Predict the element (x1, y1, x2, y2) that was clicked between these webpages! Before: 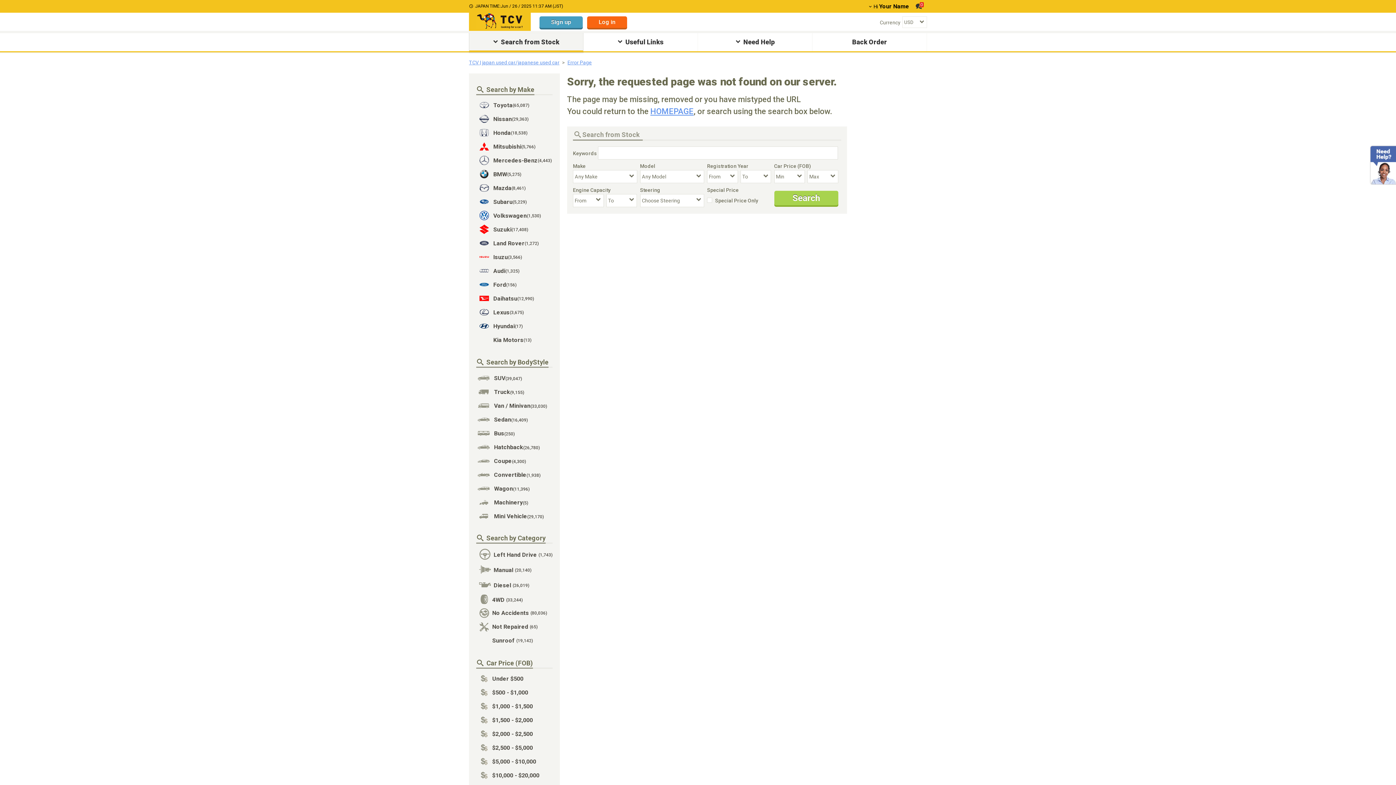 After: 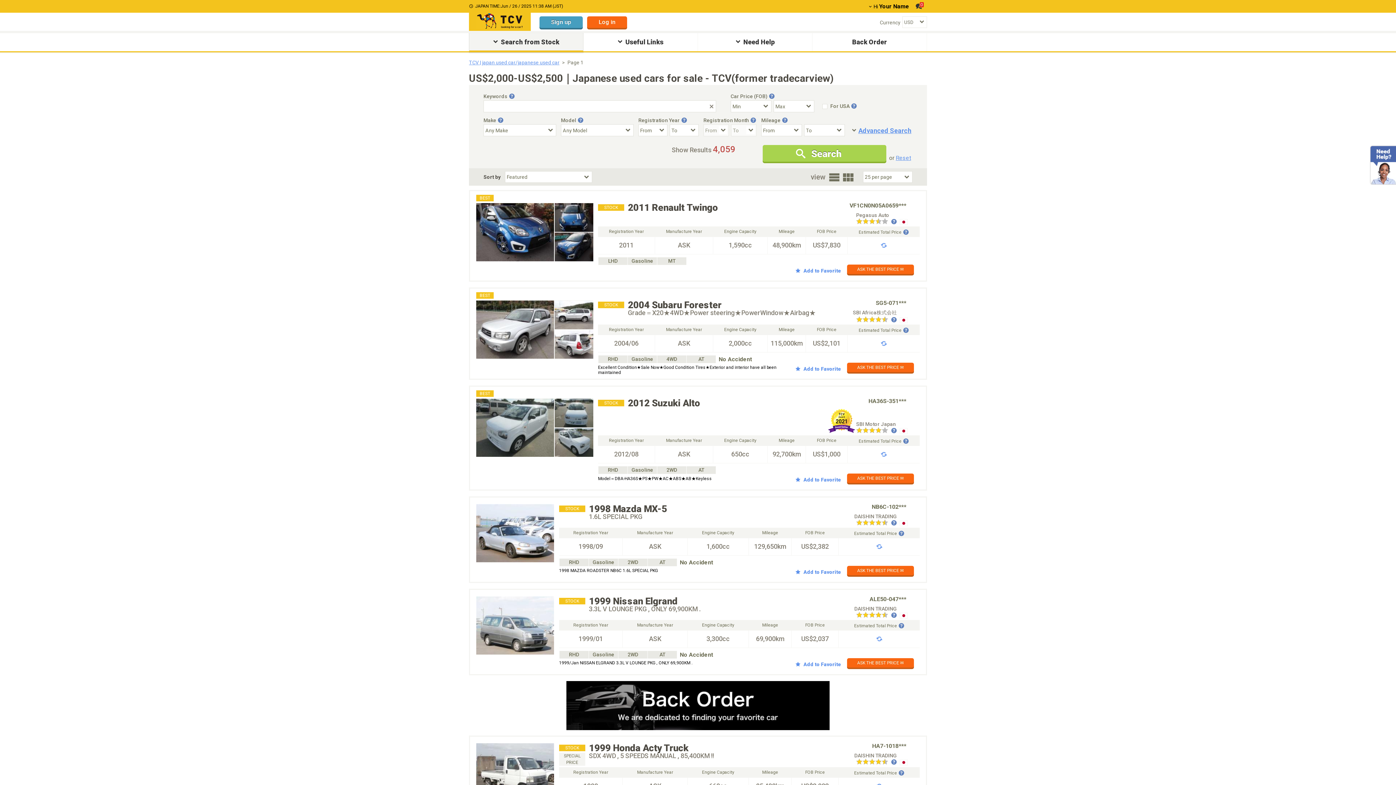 Action: bbox: (476, 727, 552, 741) label: $2,000 - $2,500